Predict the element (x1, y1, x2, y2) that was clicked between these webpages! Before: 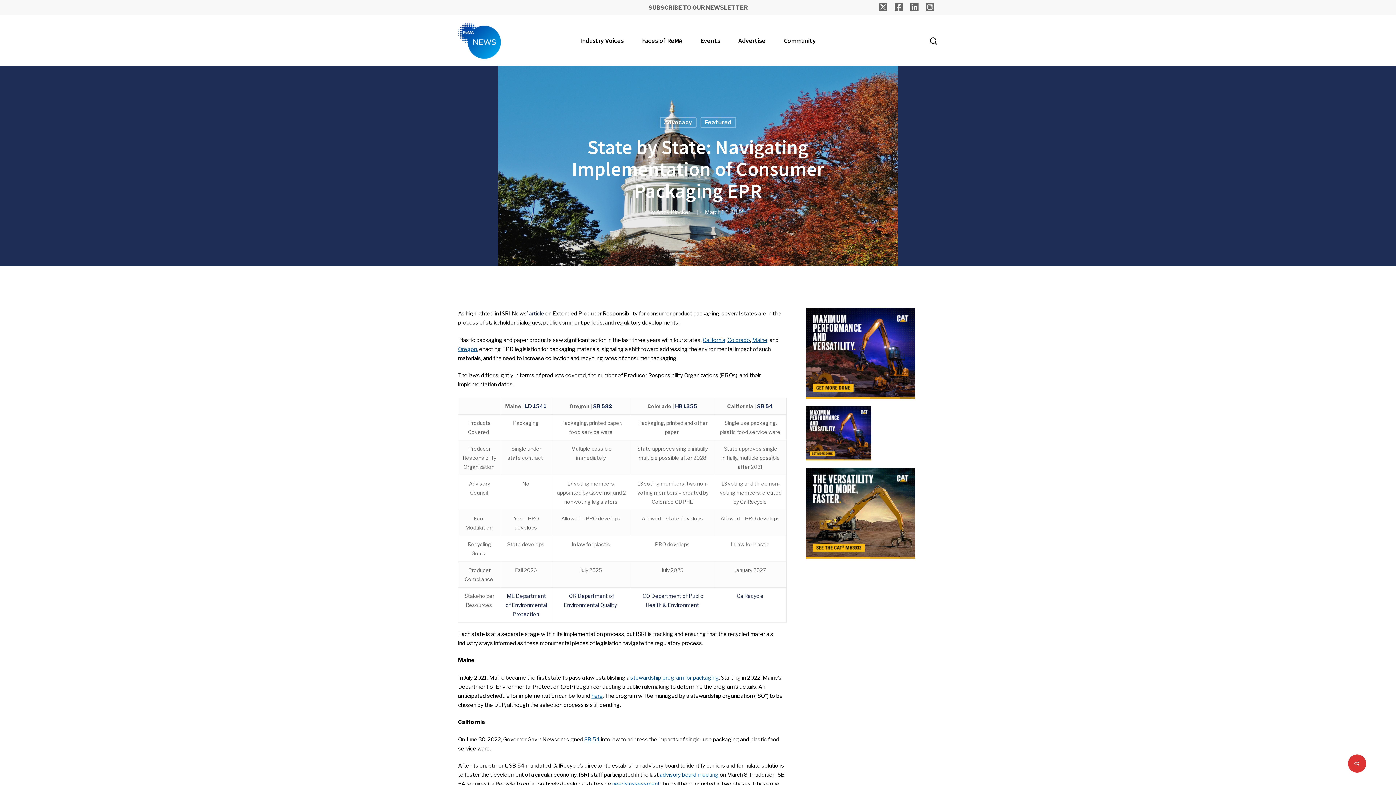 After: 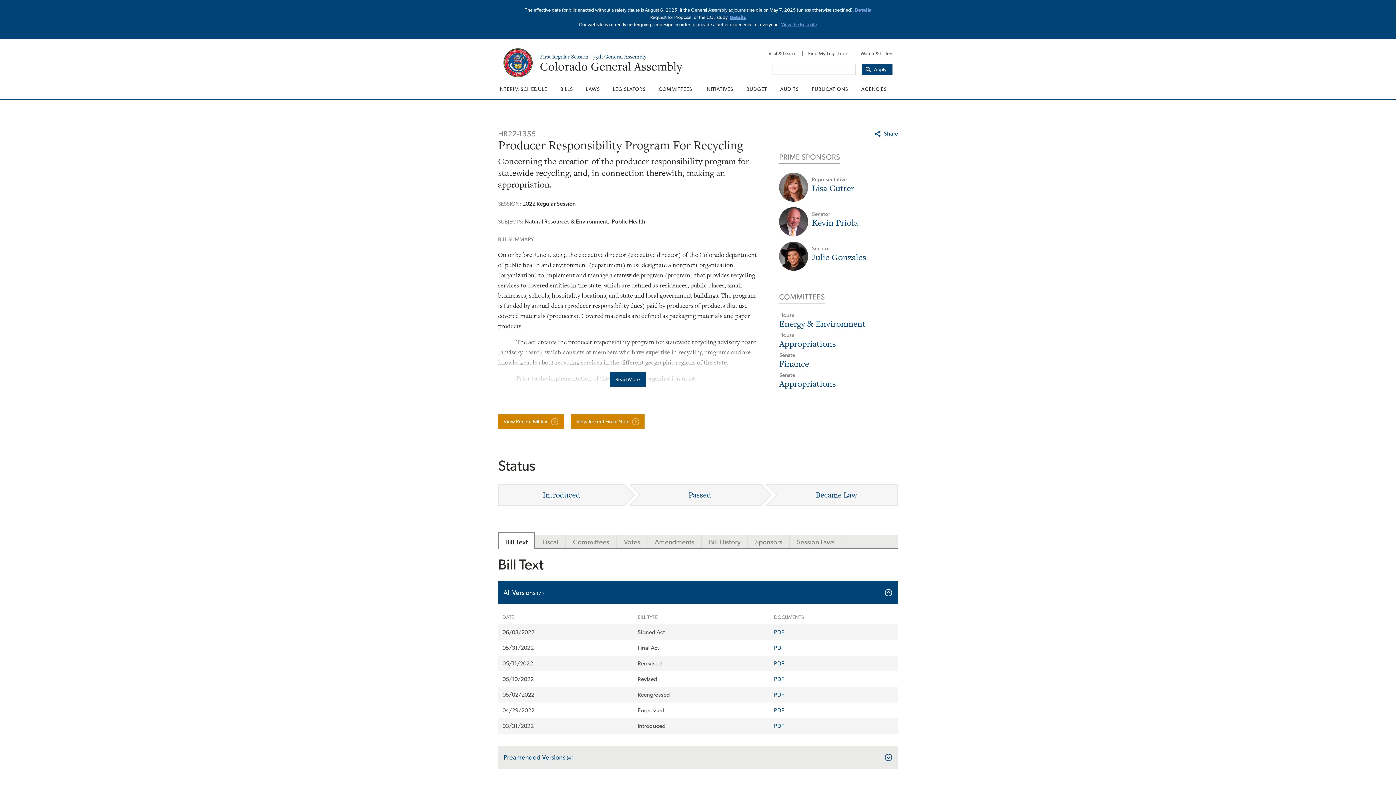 Action: label: Colorado bbox: (727, 336, 750, 343)